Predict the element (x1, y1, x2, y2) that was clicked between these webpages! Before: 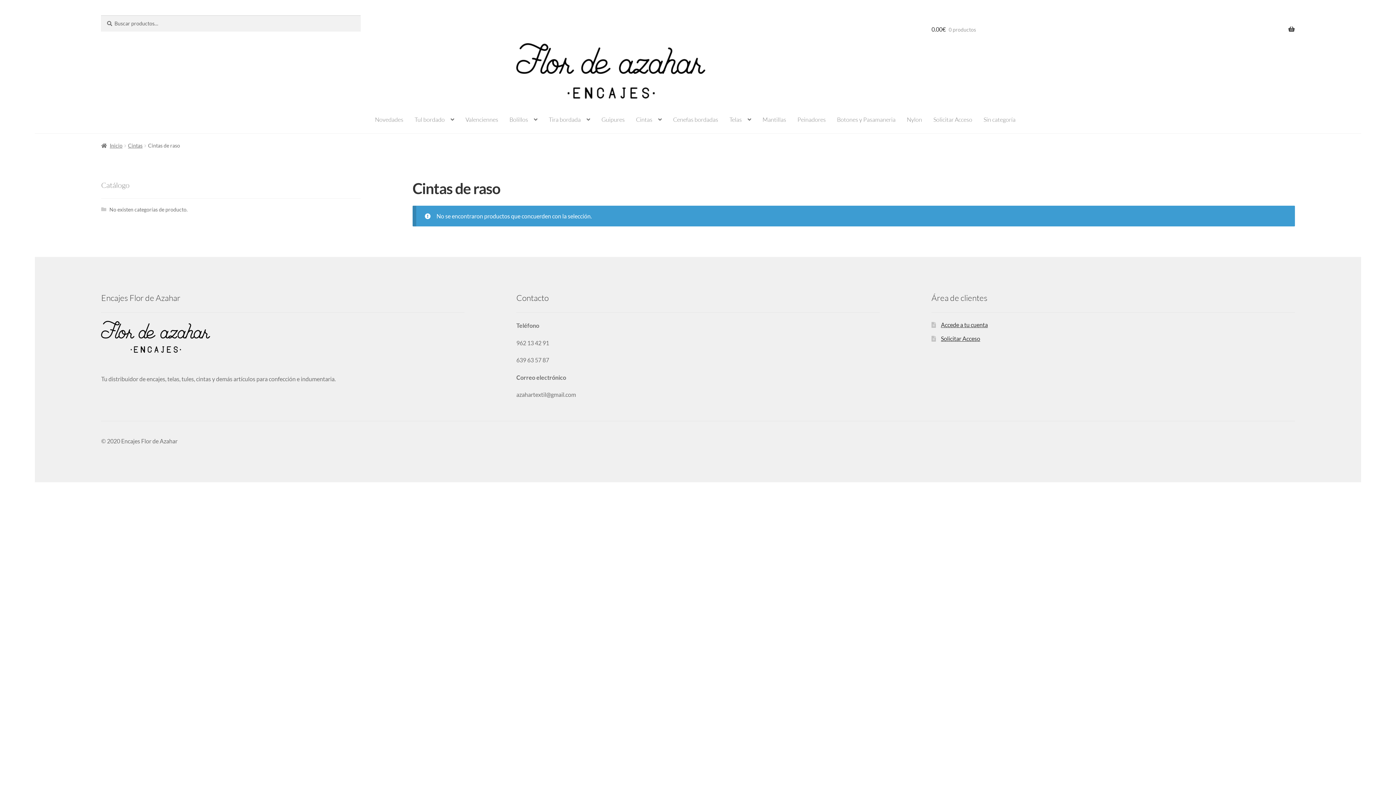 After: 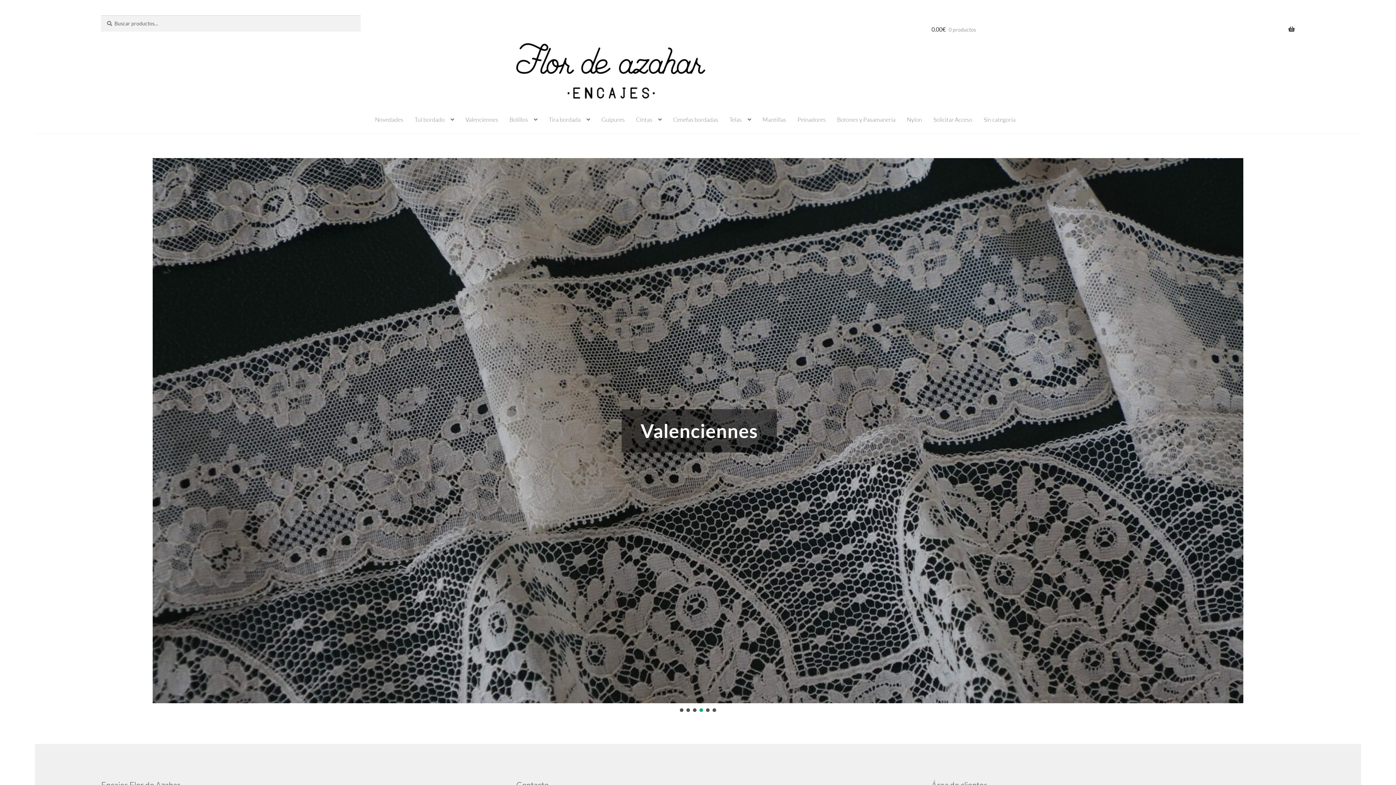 Action: bbox: (101, 142, 122, 148) label: Inicio